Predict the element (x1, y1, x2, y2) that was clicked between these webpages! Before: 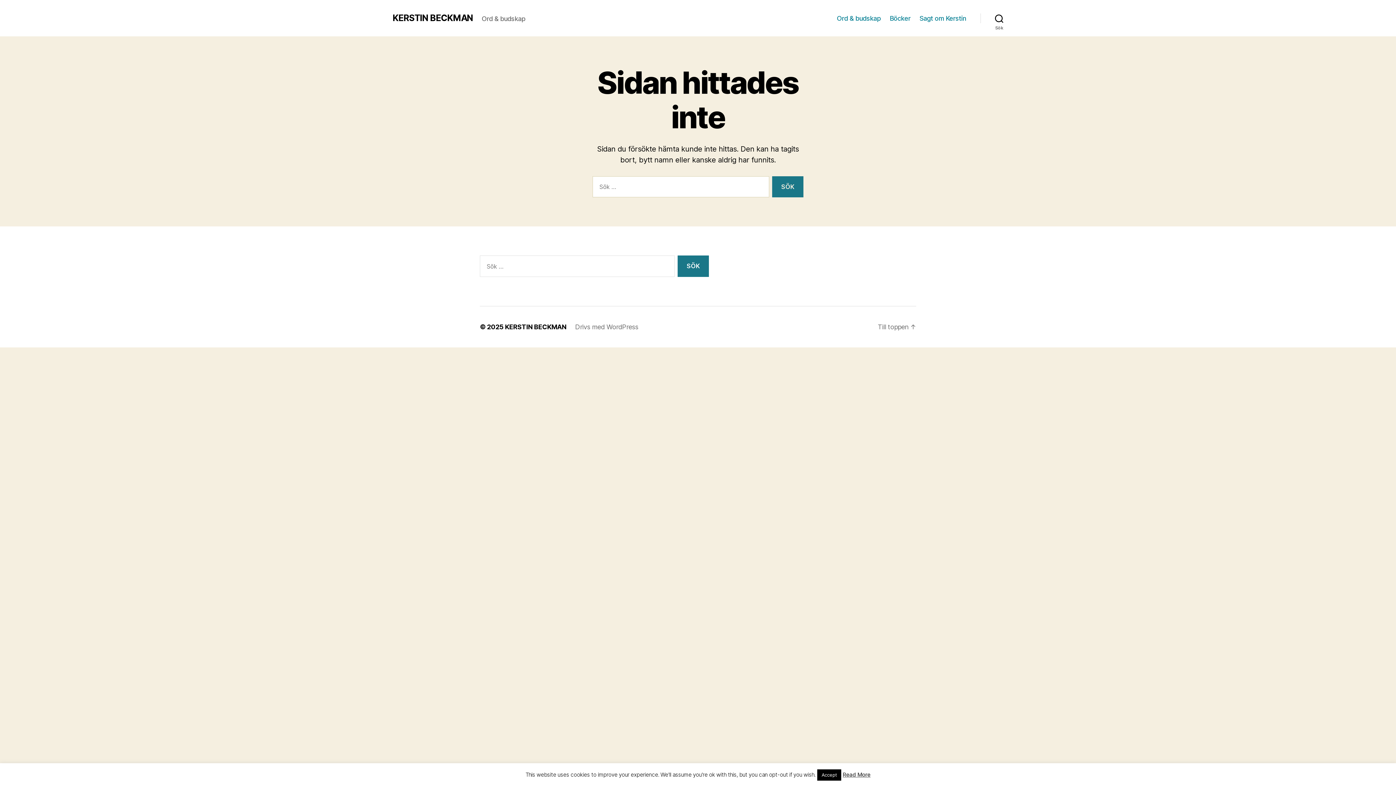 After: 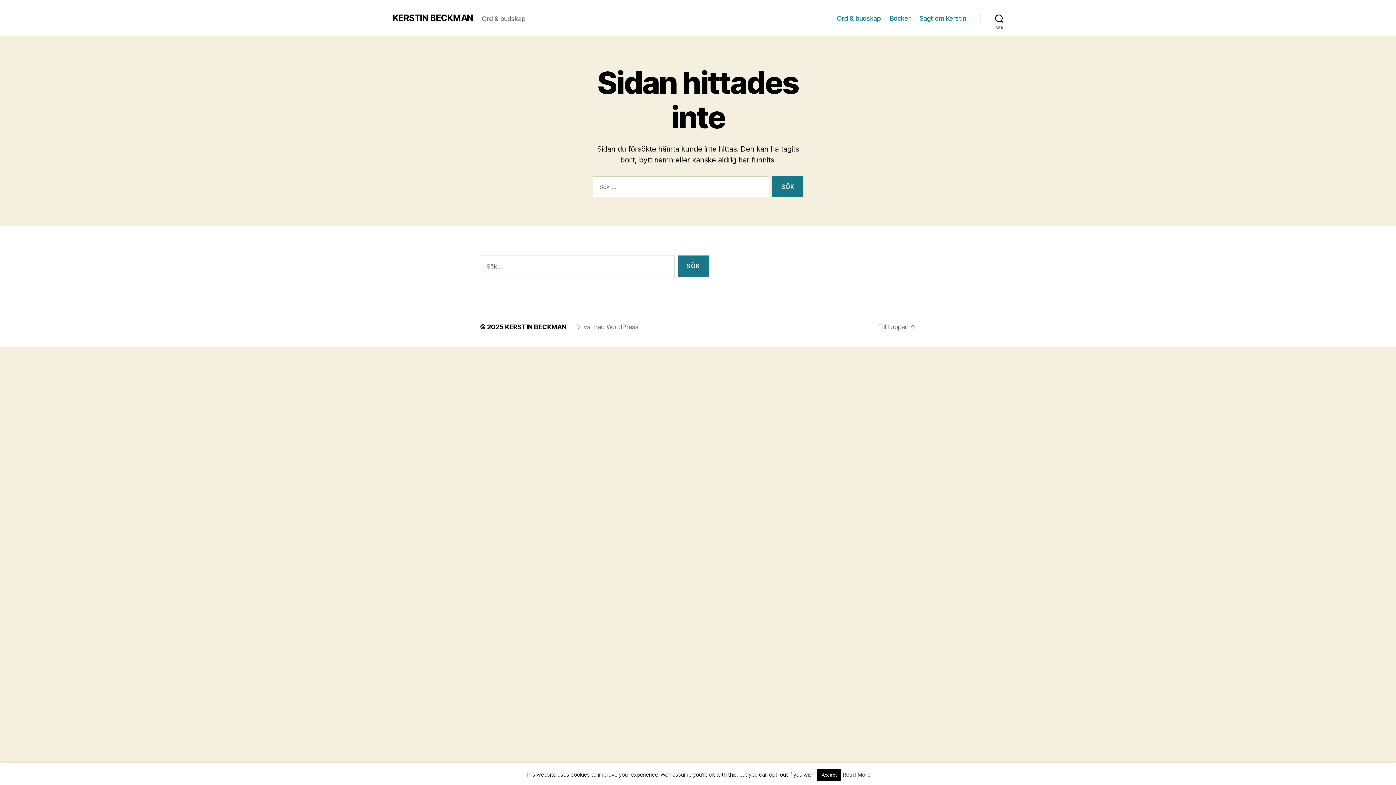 Action: bbox: (878, 323, 916, 330) label: Till toppen ↑